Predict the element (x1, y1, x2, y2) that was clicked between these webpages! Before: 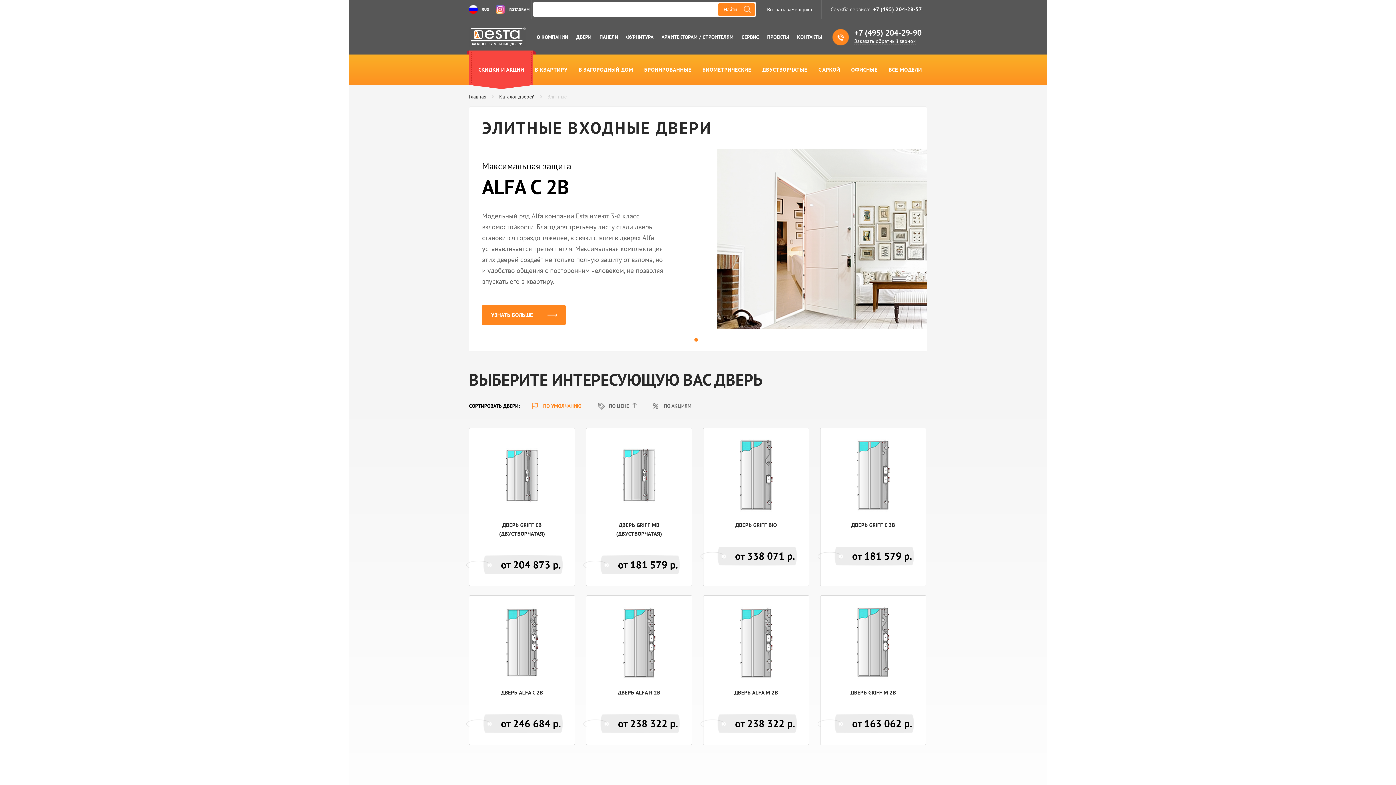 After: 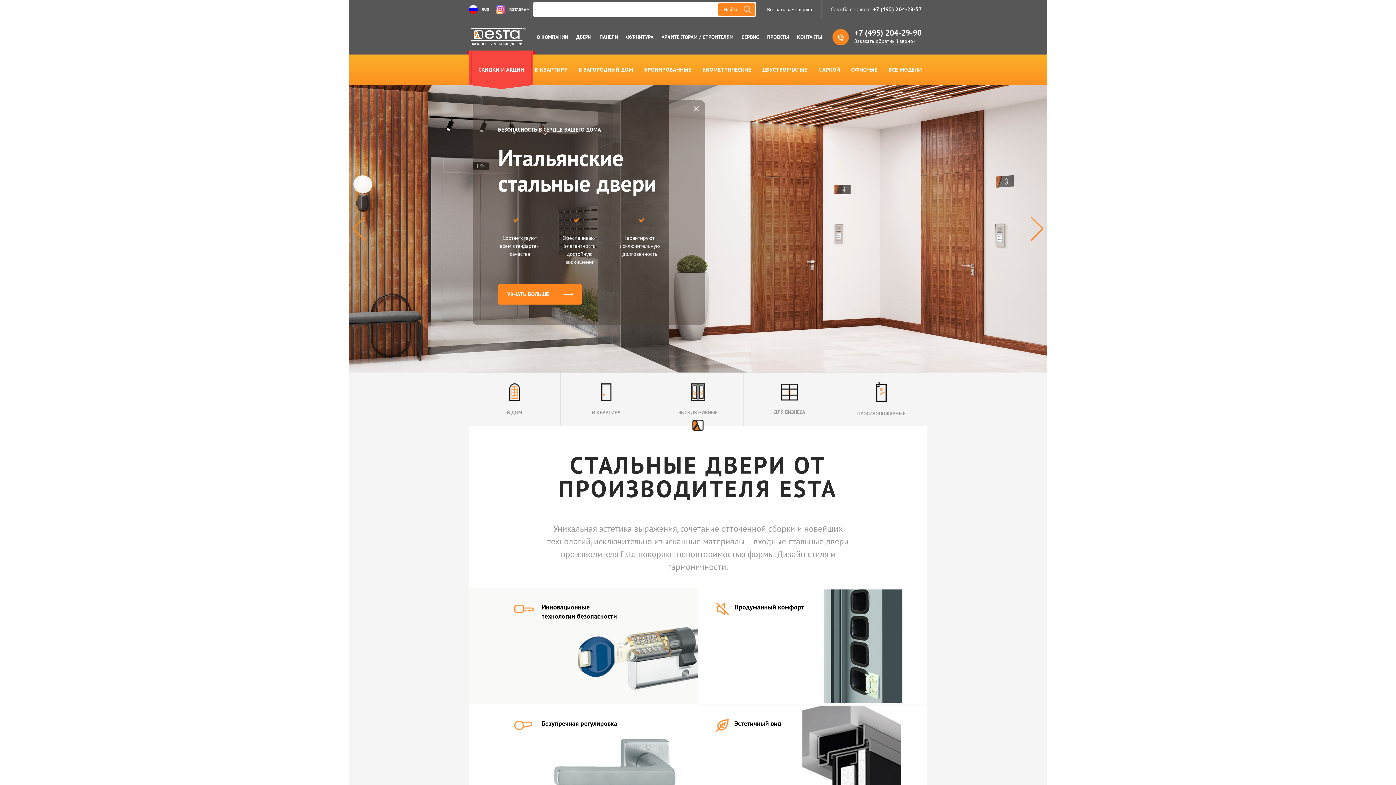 Action: label: Главная bbox: (469, 93, 486, 100)